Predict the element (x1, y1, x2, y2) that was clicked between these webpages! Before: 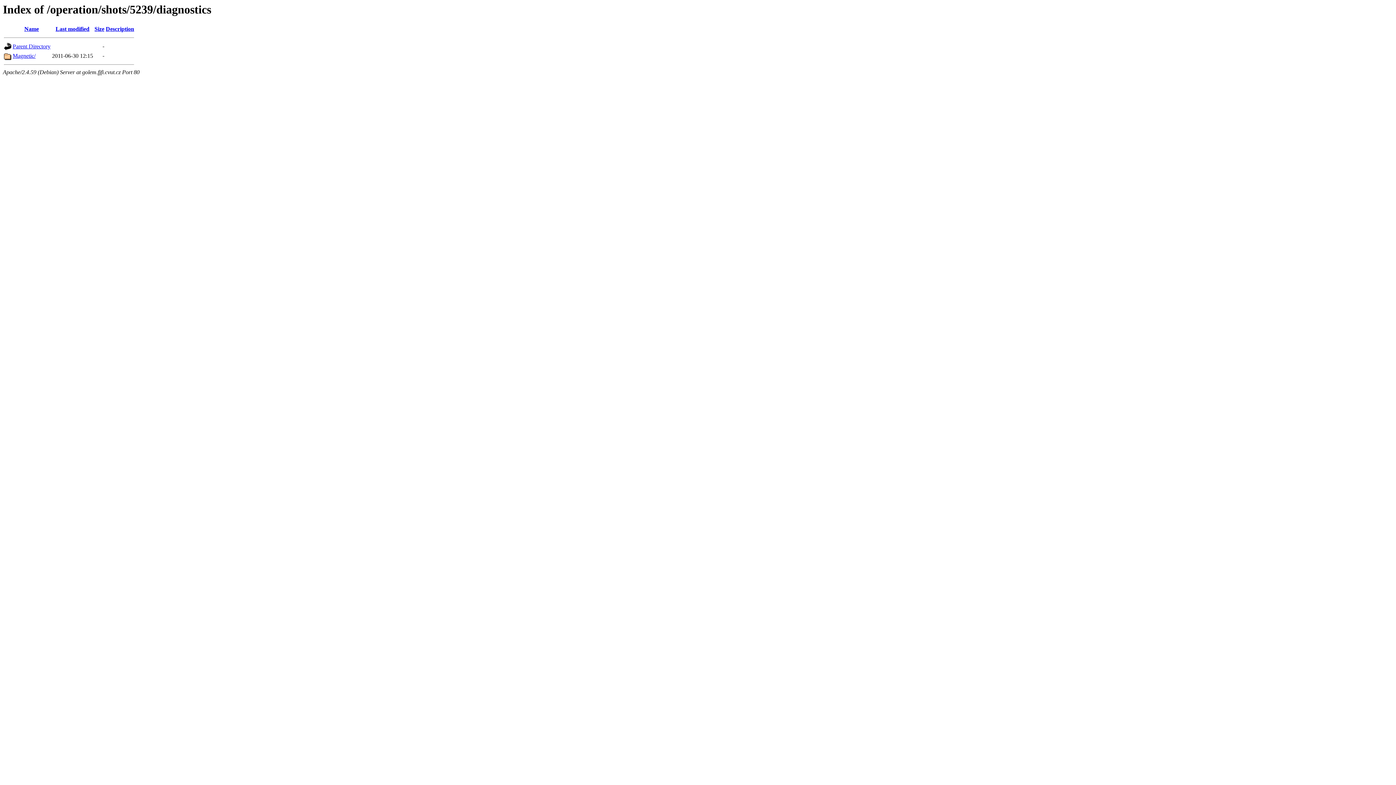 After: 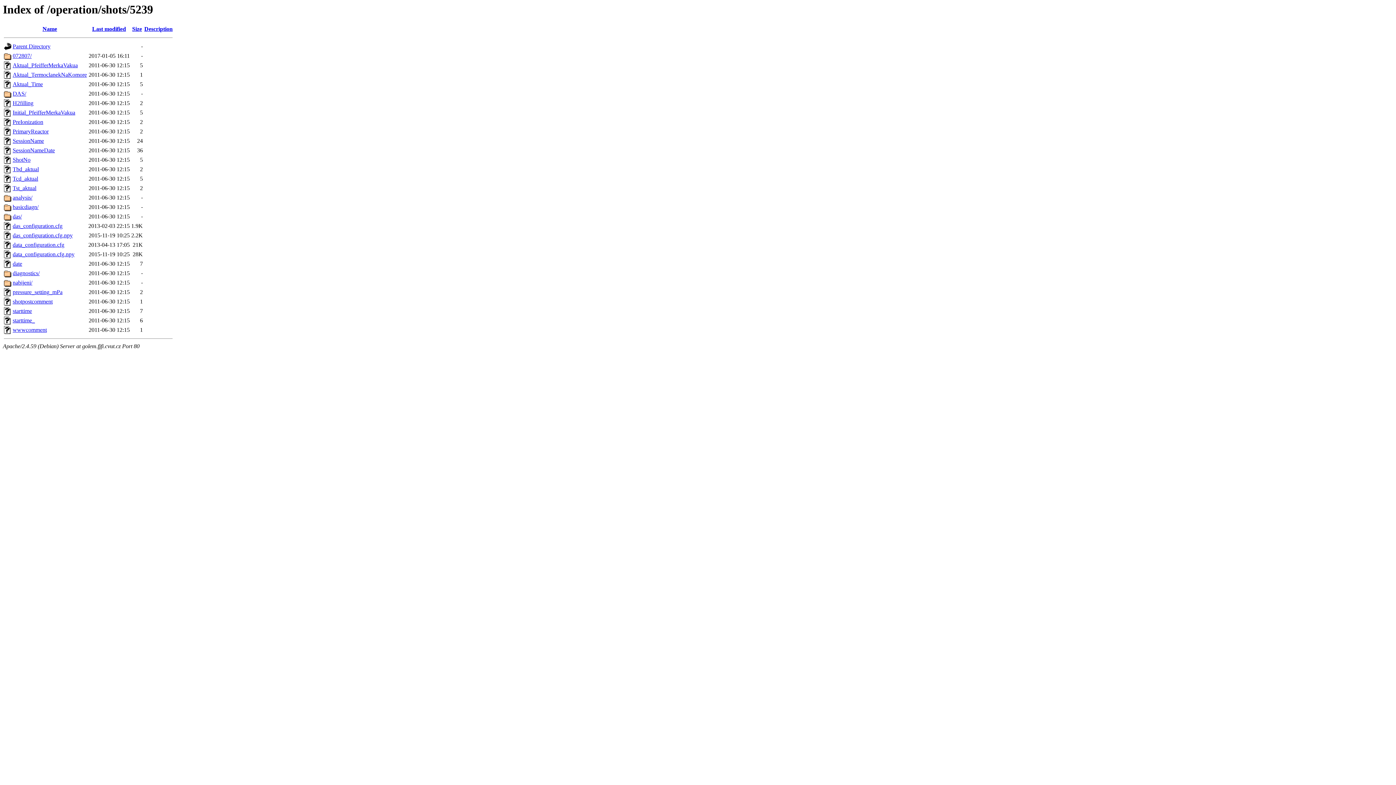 Action: bbox: (12, 43, 50, 49) label: Parent Directory